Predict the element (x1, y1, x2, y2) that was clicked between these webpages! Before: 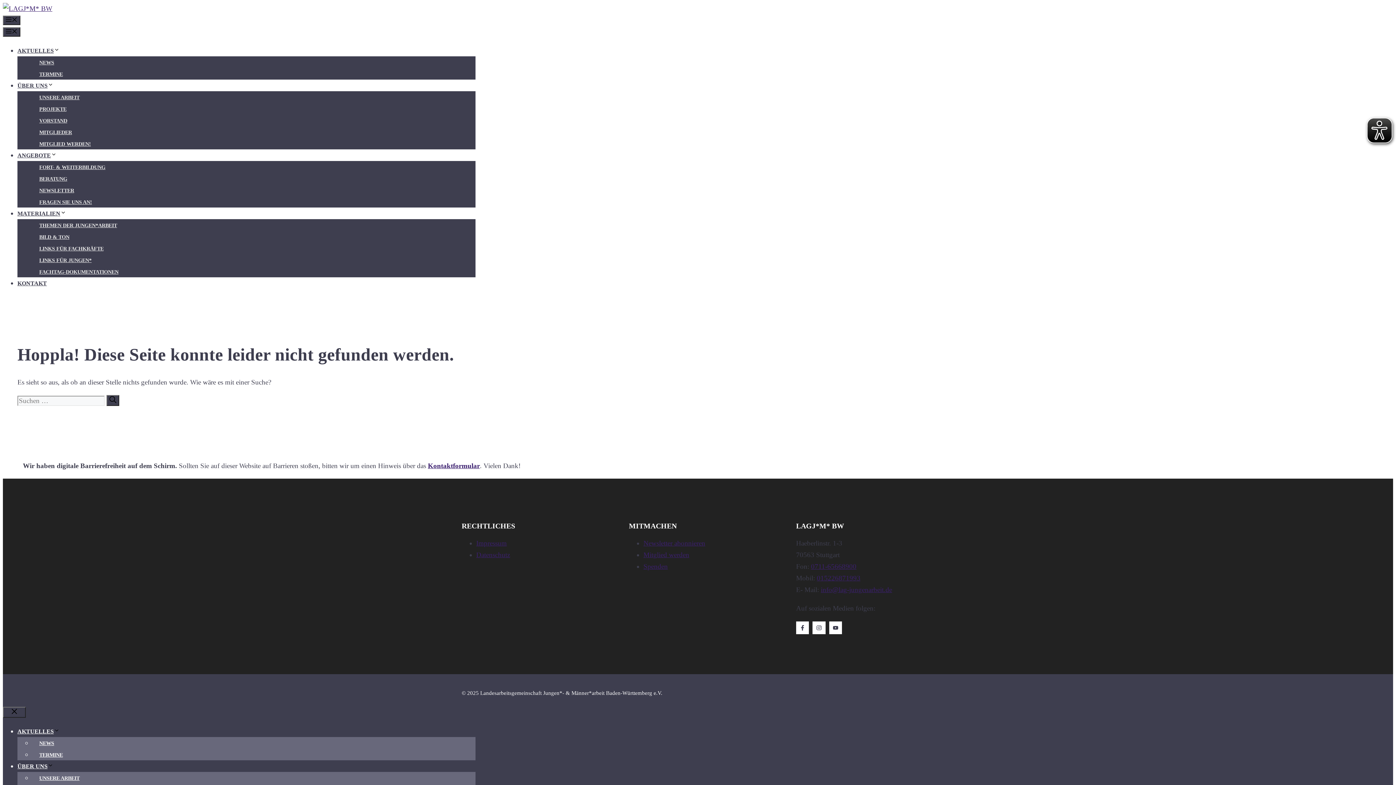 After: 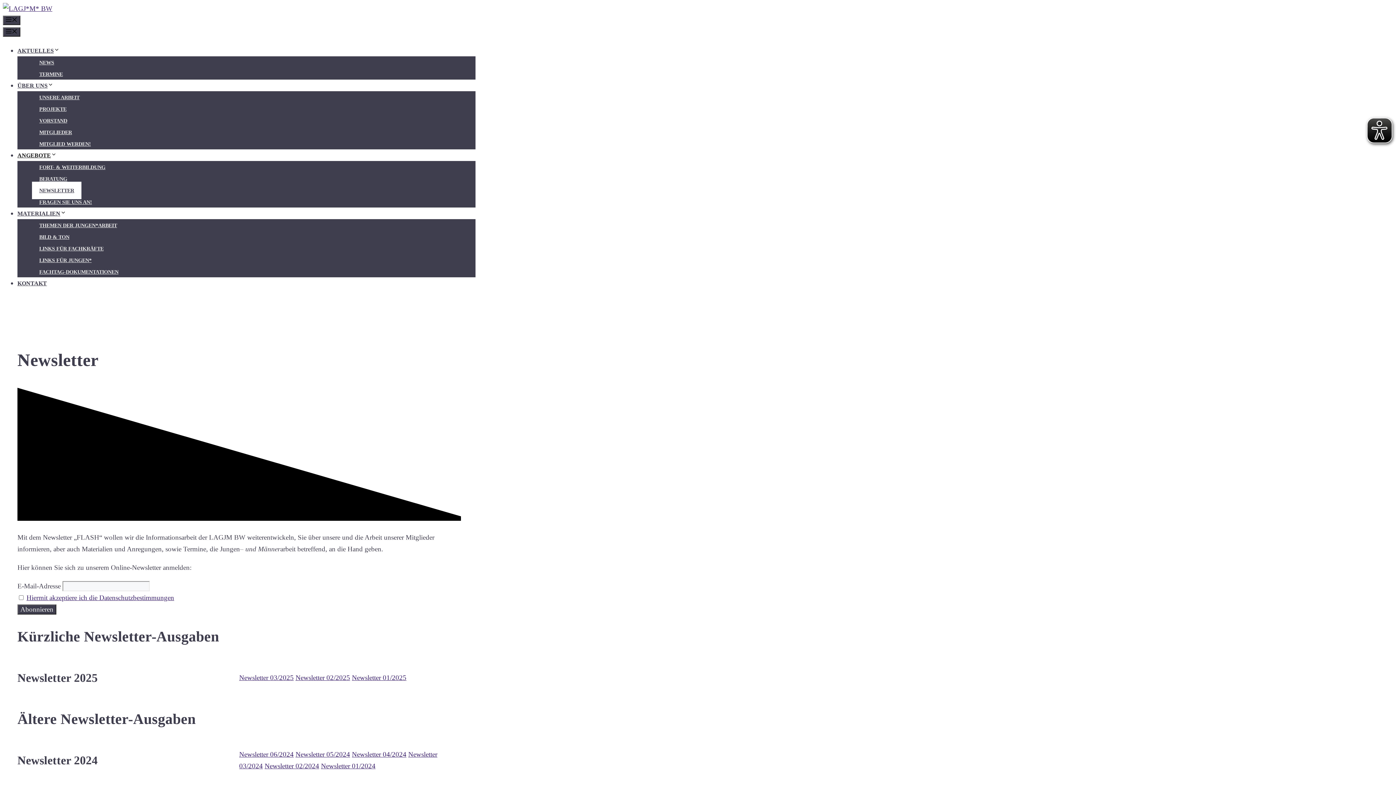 Action: label: NEWSLETTER bbox: (32, 181, 81, 199)